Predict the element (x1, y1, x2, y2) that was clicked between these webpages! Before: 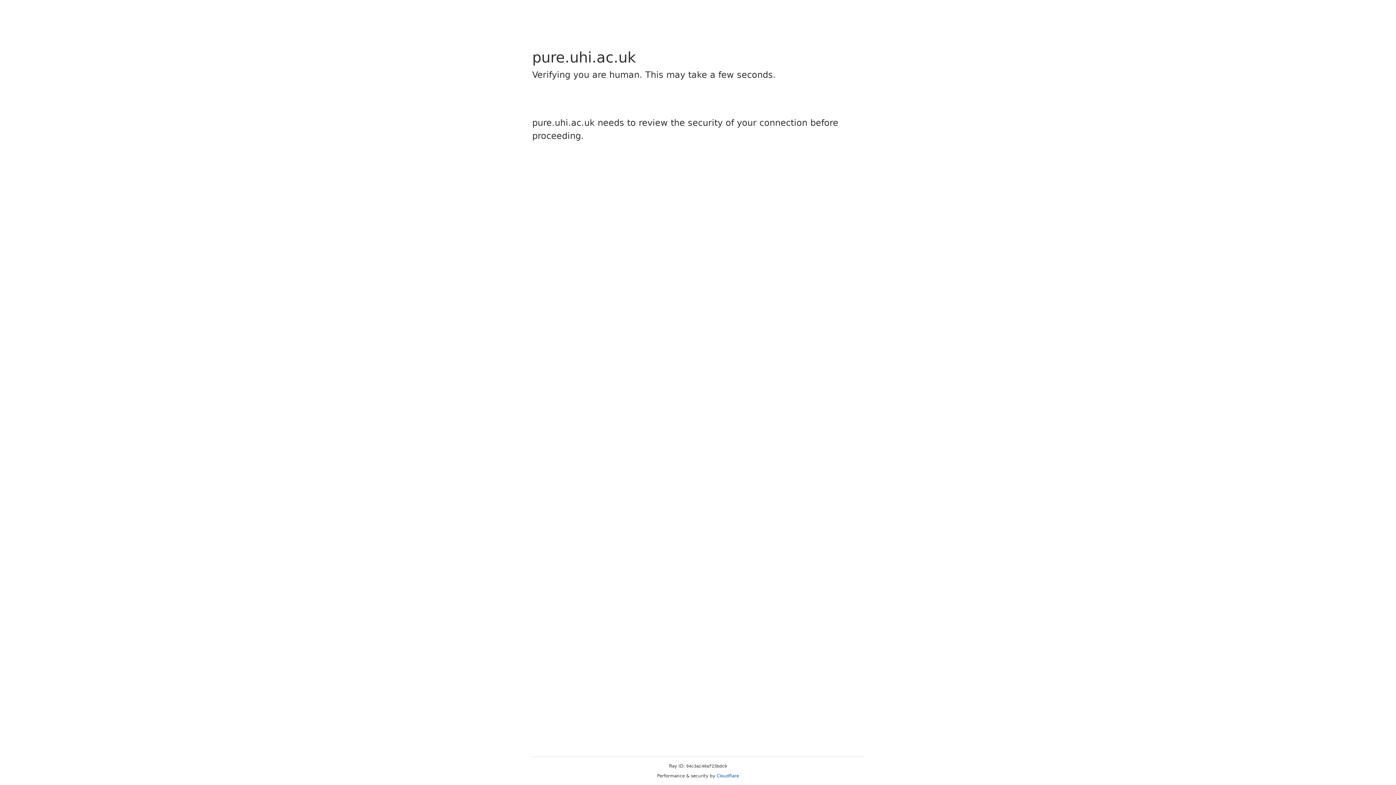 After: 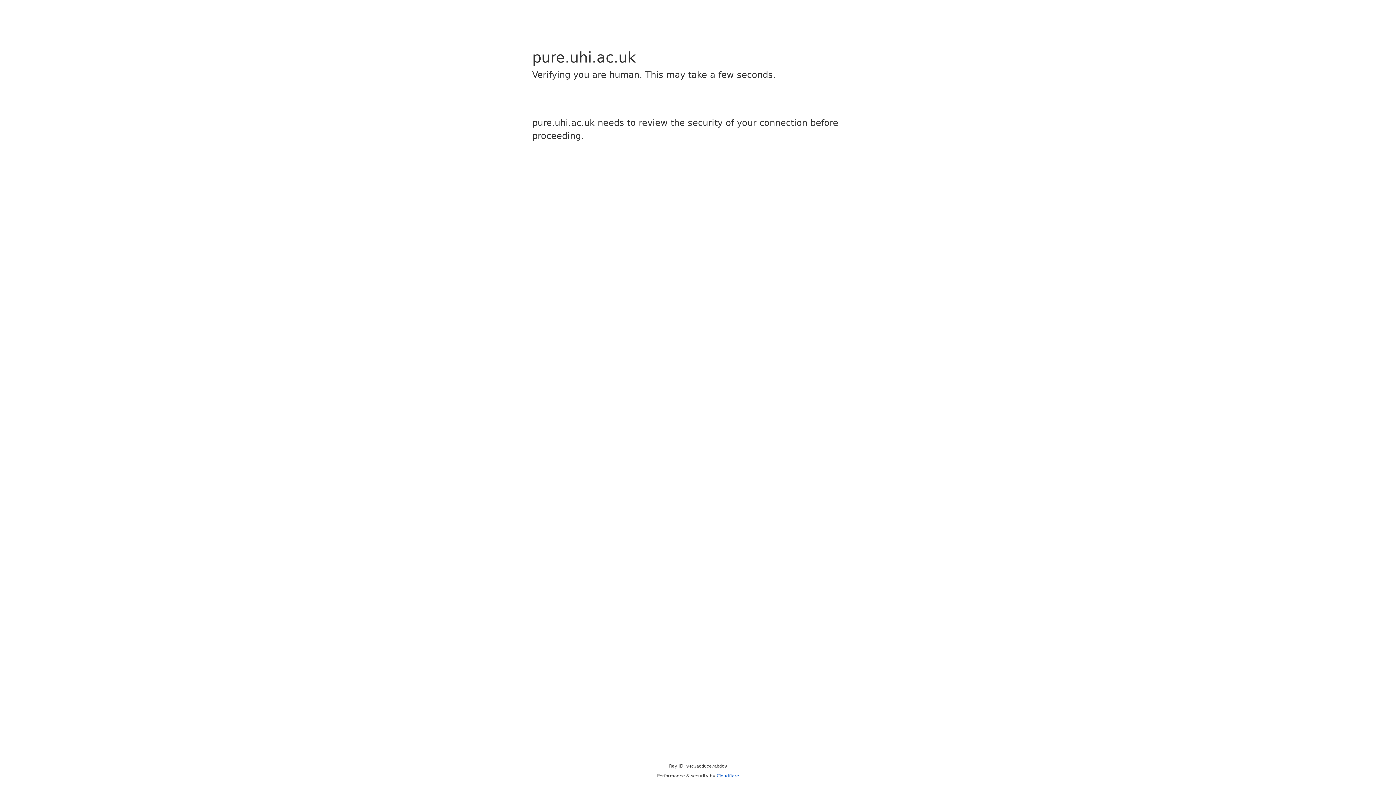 Action: bbox: (716, 773, 739, 778) label: Cloudflare